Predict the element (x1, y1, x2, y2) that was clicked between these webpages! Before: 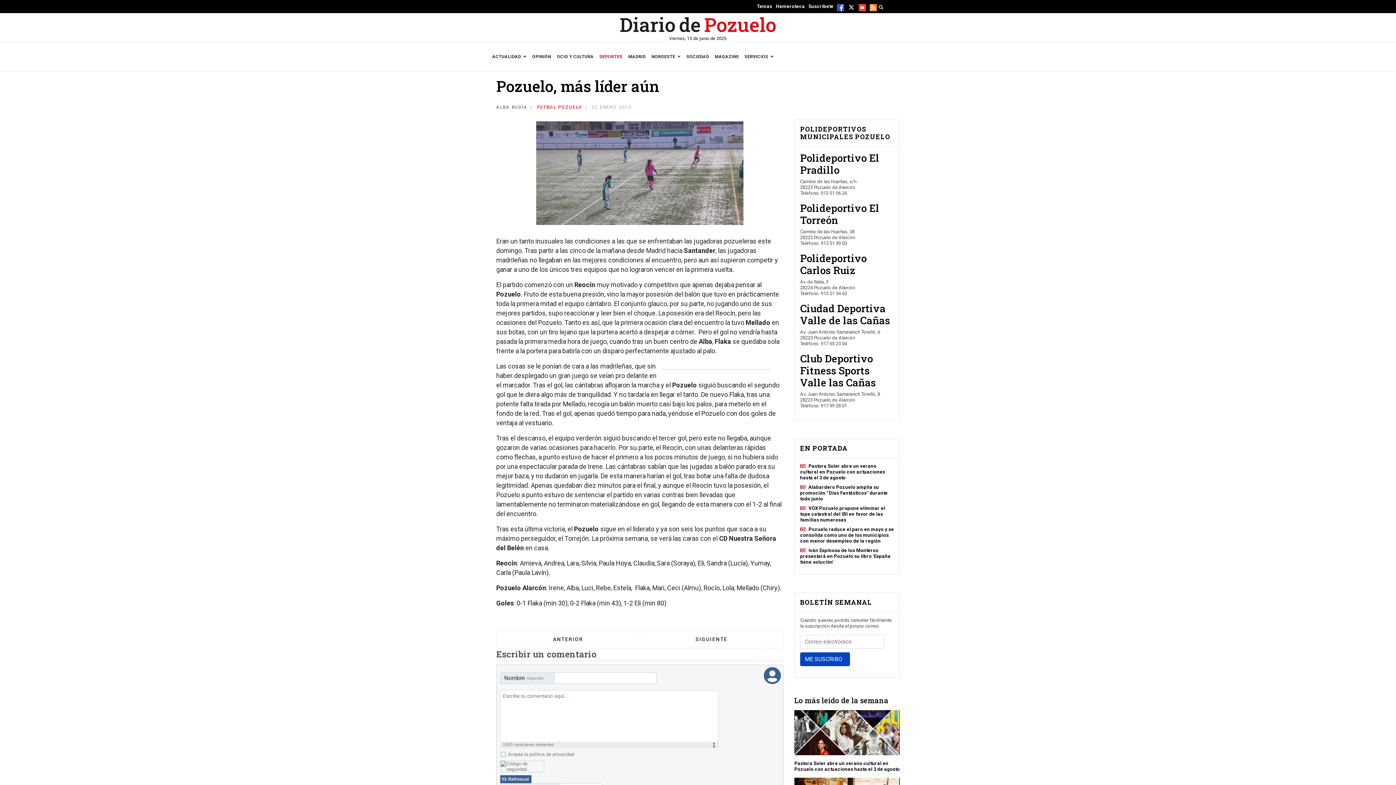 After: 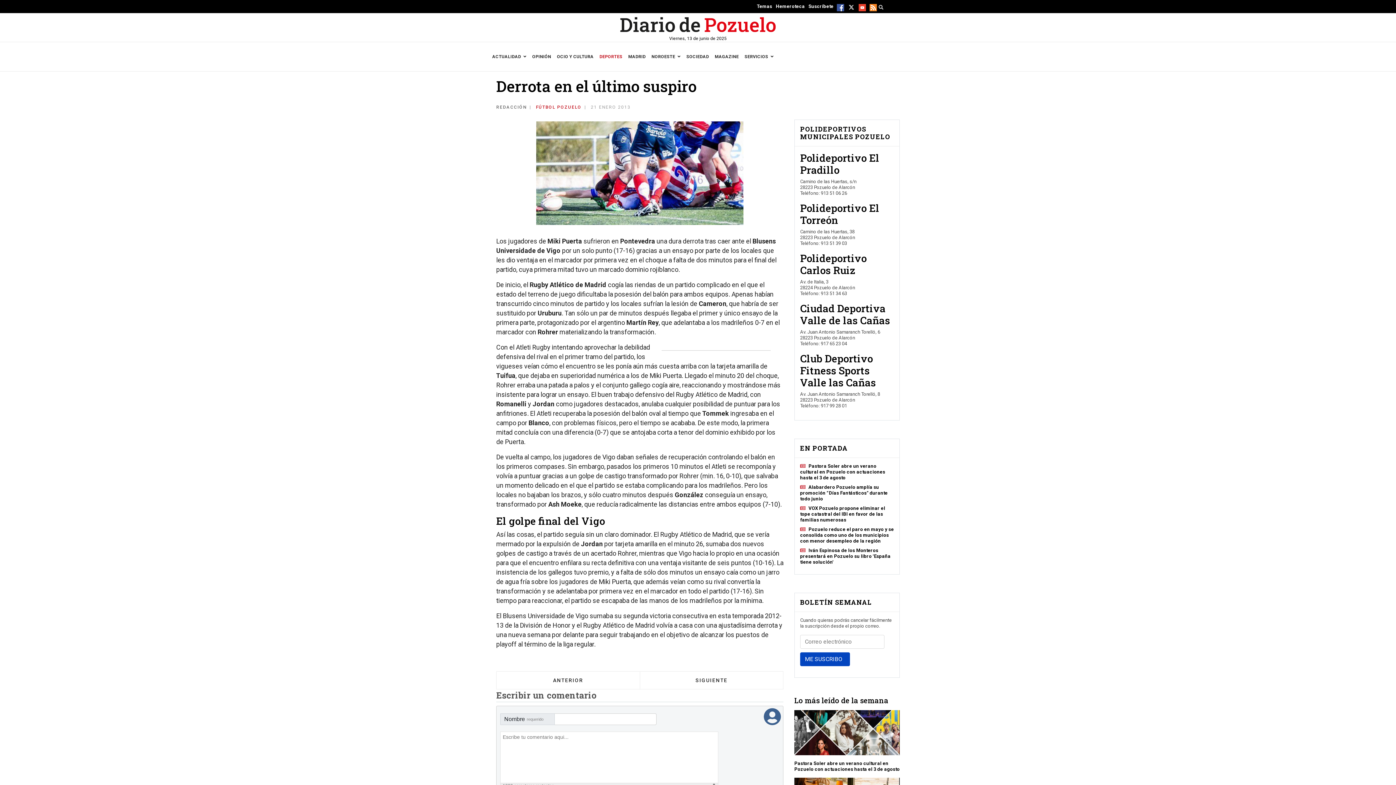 Action: bbox: (640, 630, 783, 648) label: ARTÍCULO SIGUIENTE: DERROTA EN EL ÚLTIMO SUSPIRO
SIGUIENTE